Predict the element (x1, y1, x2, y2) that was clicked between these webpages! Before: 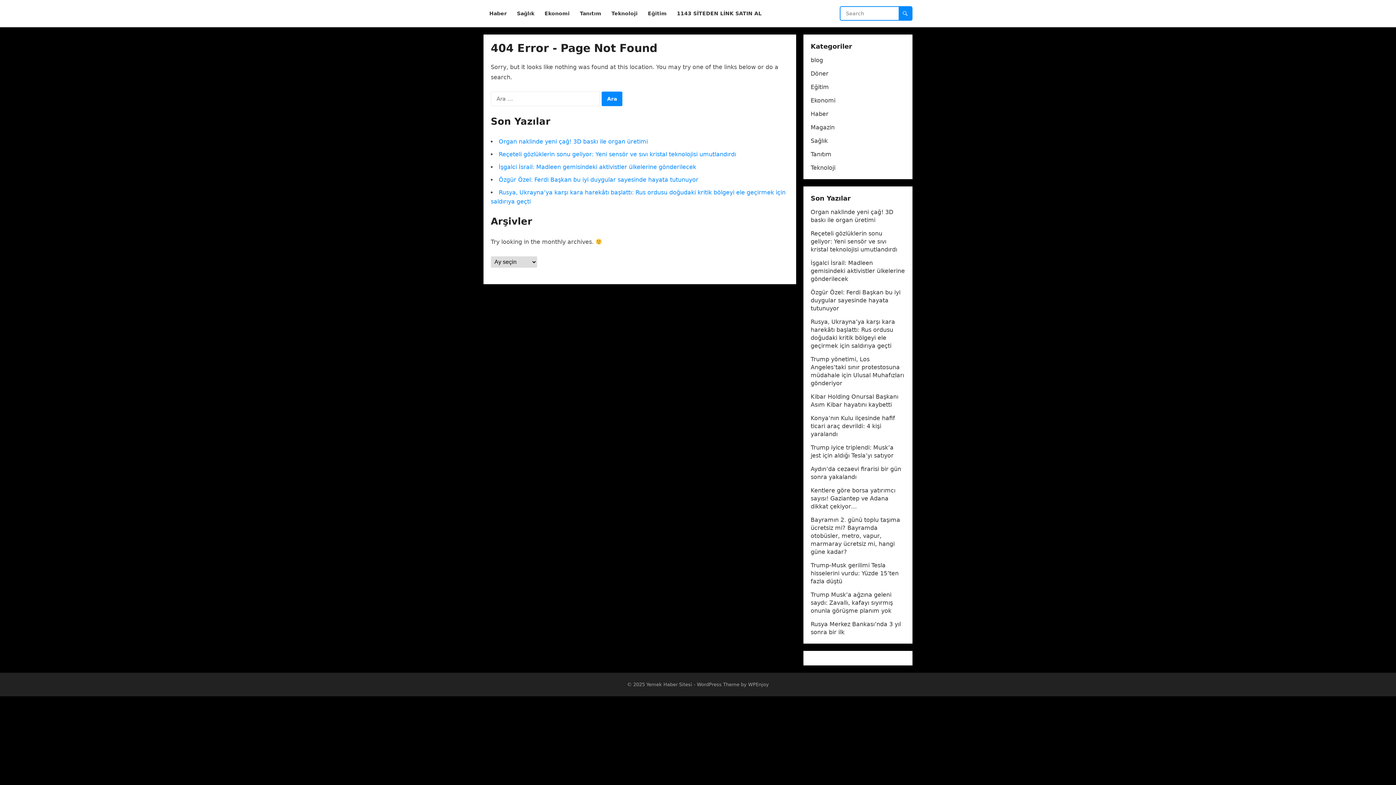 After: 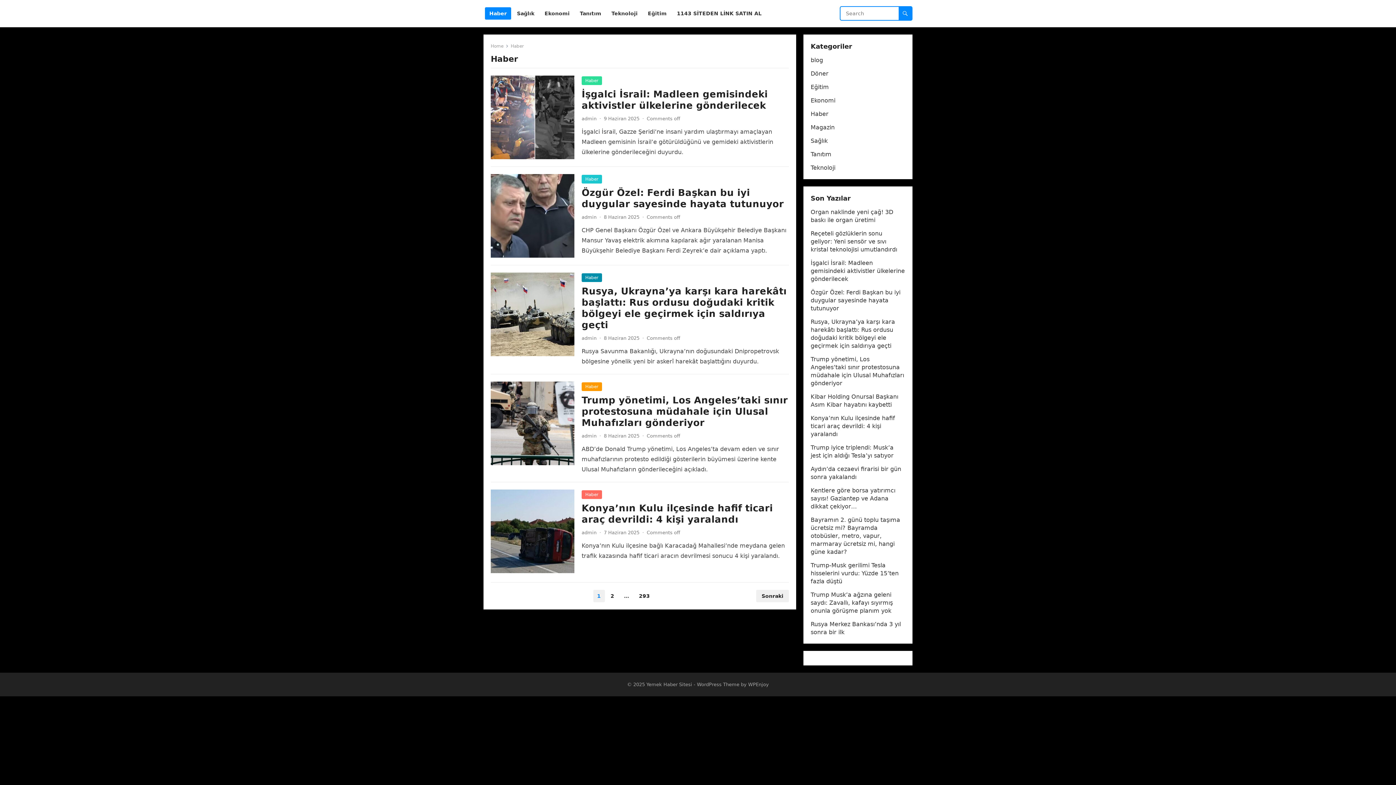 Action: bbox: (485, 0, 511, 27) label: Haber